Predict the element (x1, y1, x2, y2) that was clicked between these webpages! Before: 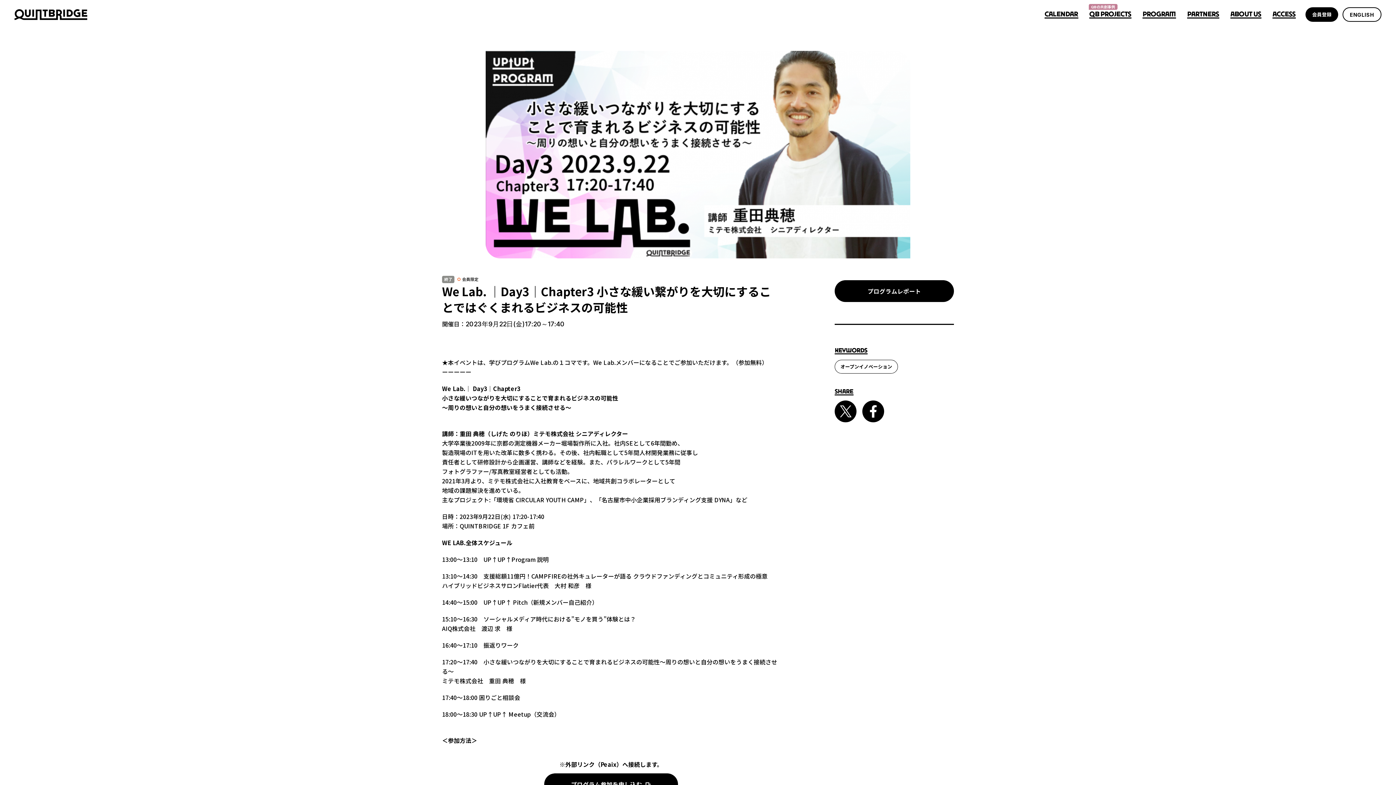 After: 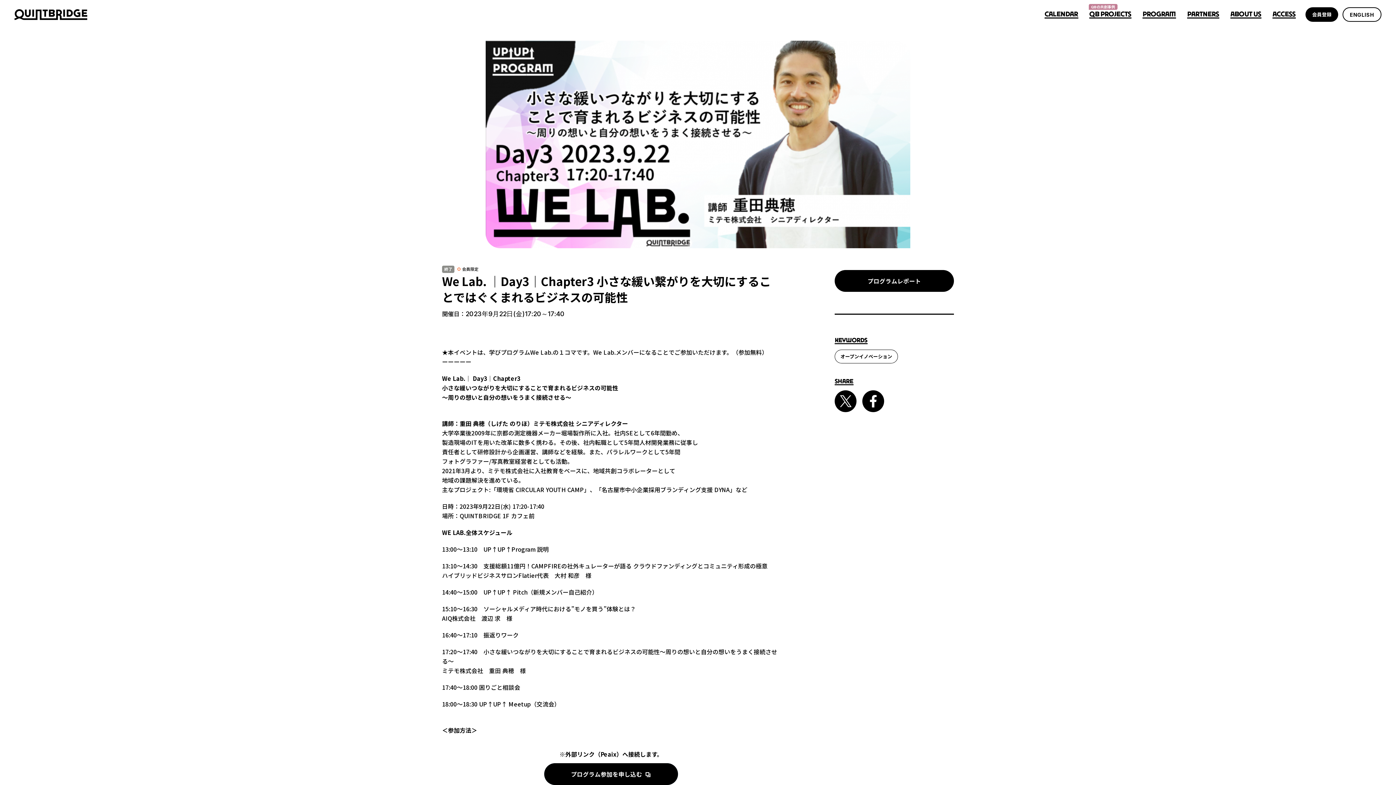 Action: label: プログラム参加を申し込む bbox: (544, 773, 678, 795)